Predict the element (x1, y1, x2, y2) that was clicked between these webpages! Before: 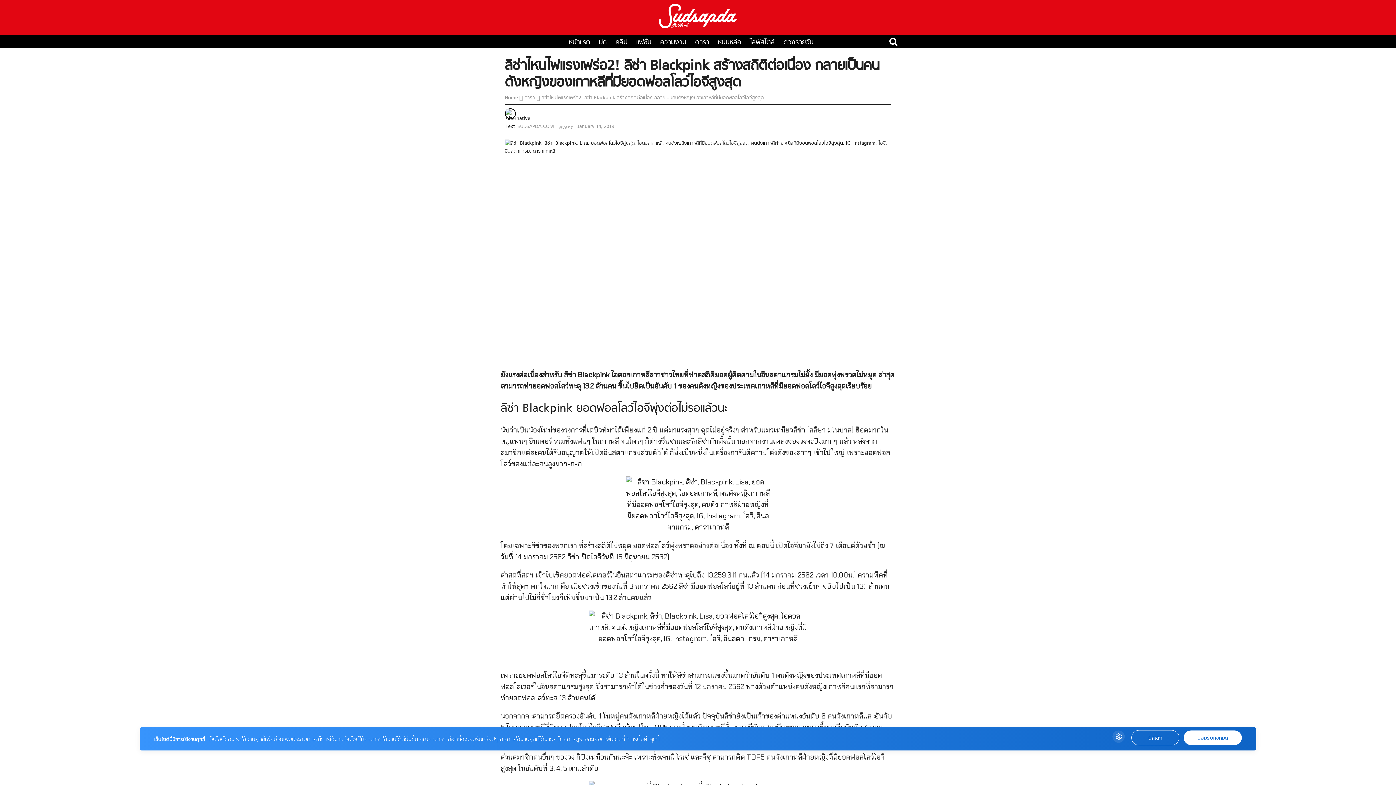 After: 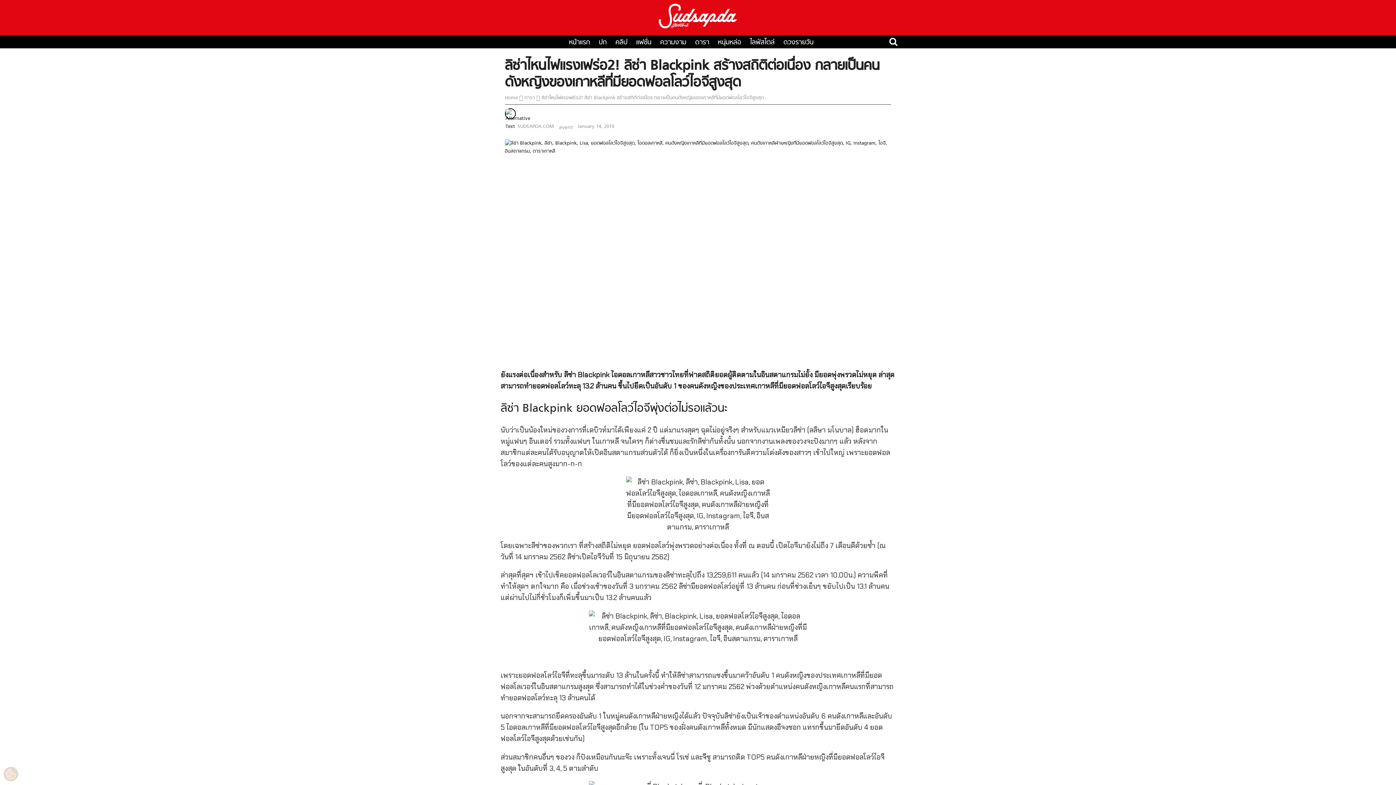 Action: label: ยกเลิก bbox: (1131, 730, 1179, 745)